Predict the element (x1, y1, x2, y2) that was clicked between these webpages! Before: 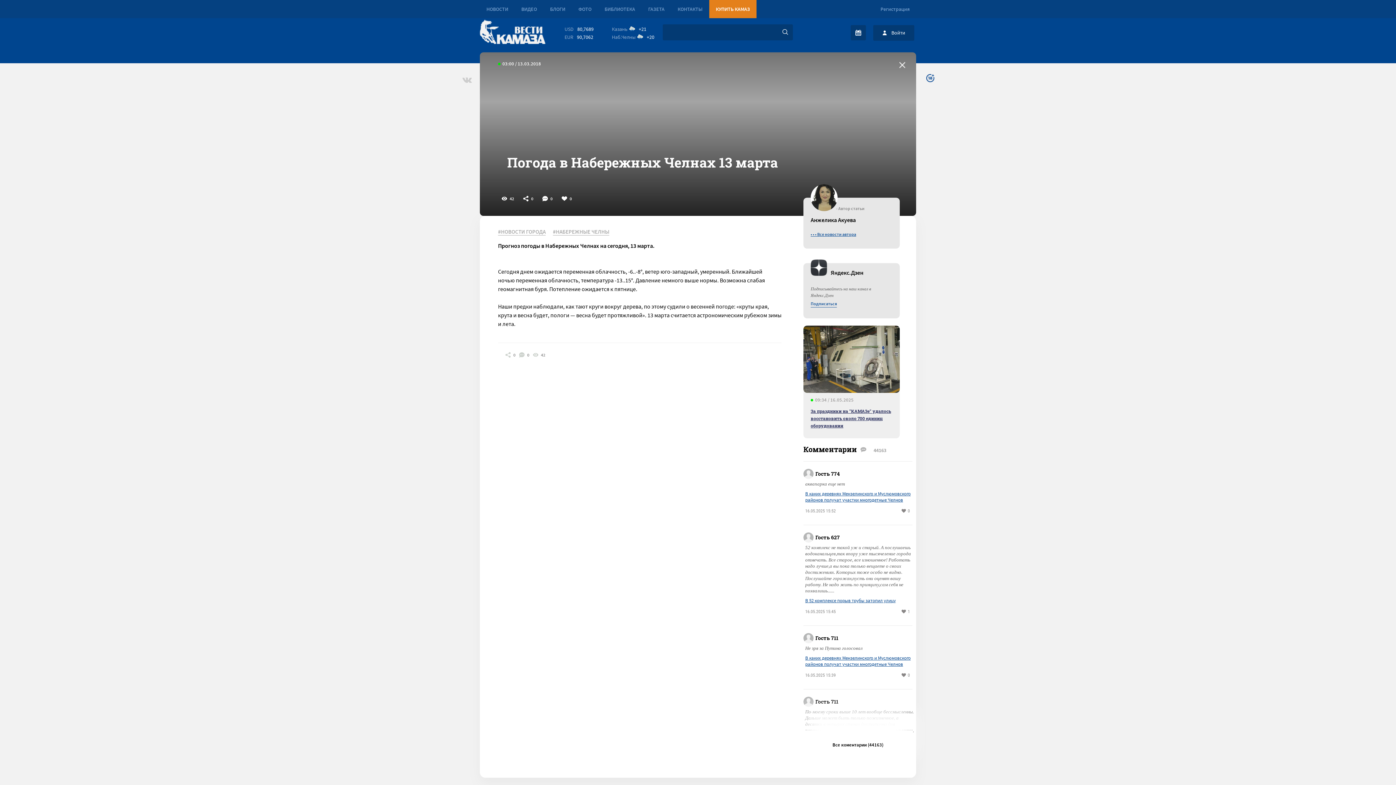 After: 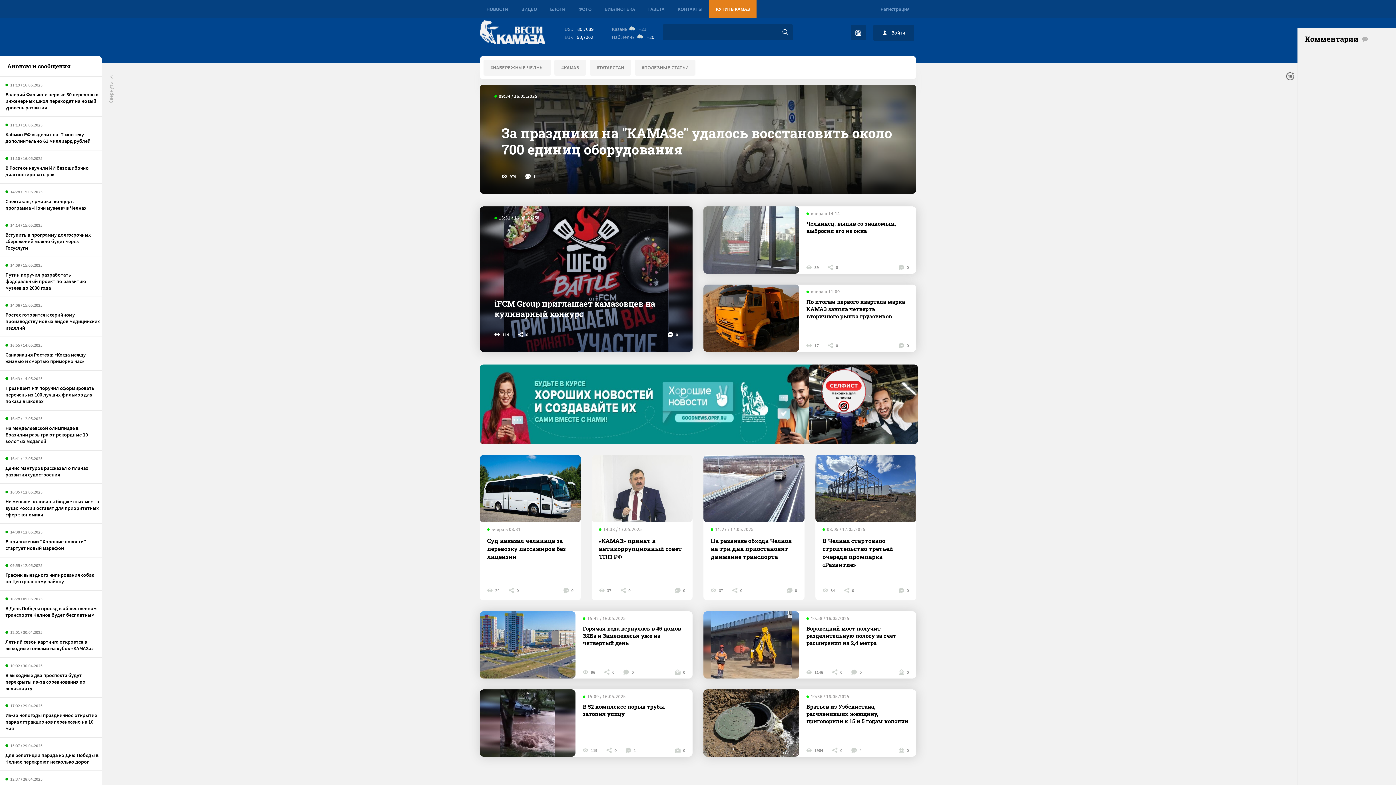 Action: bbox: (480, 38, 545, 45)